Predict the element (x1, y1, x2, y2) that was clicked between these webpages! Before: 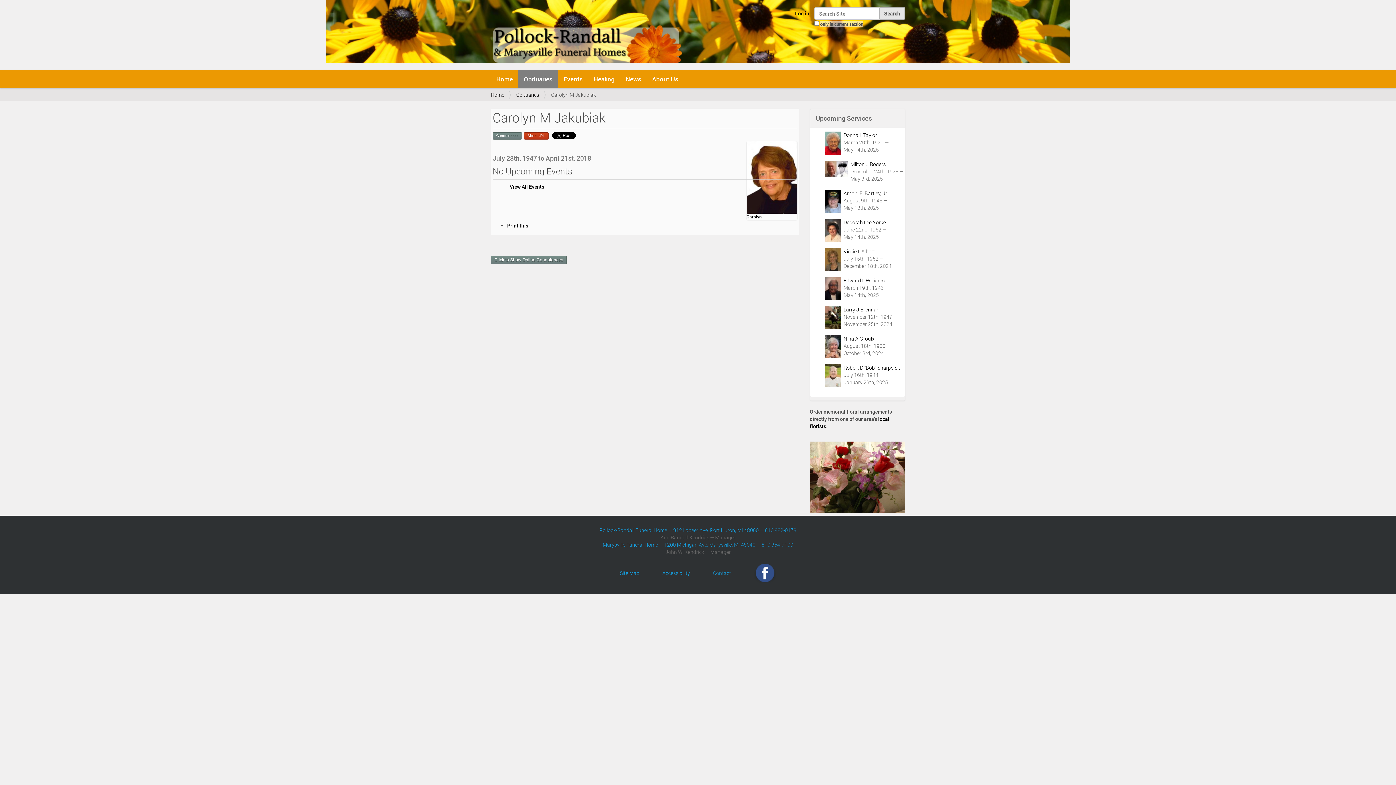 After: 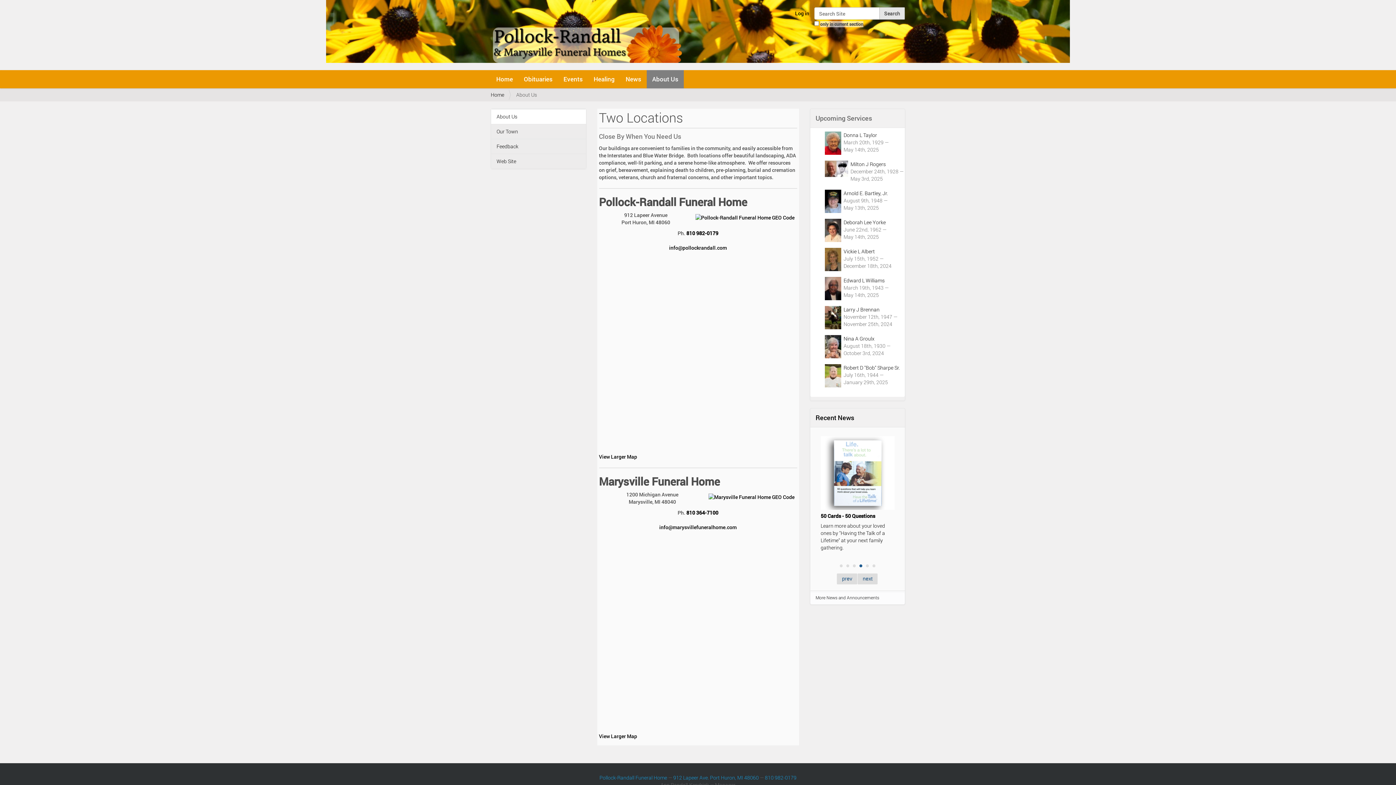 Action: label: About Us bbox: (646, 70, 684, 88)